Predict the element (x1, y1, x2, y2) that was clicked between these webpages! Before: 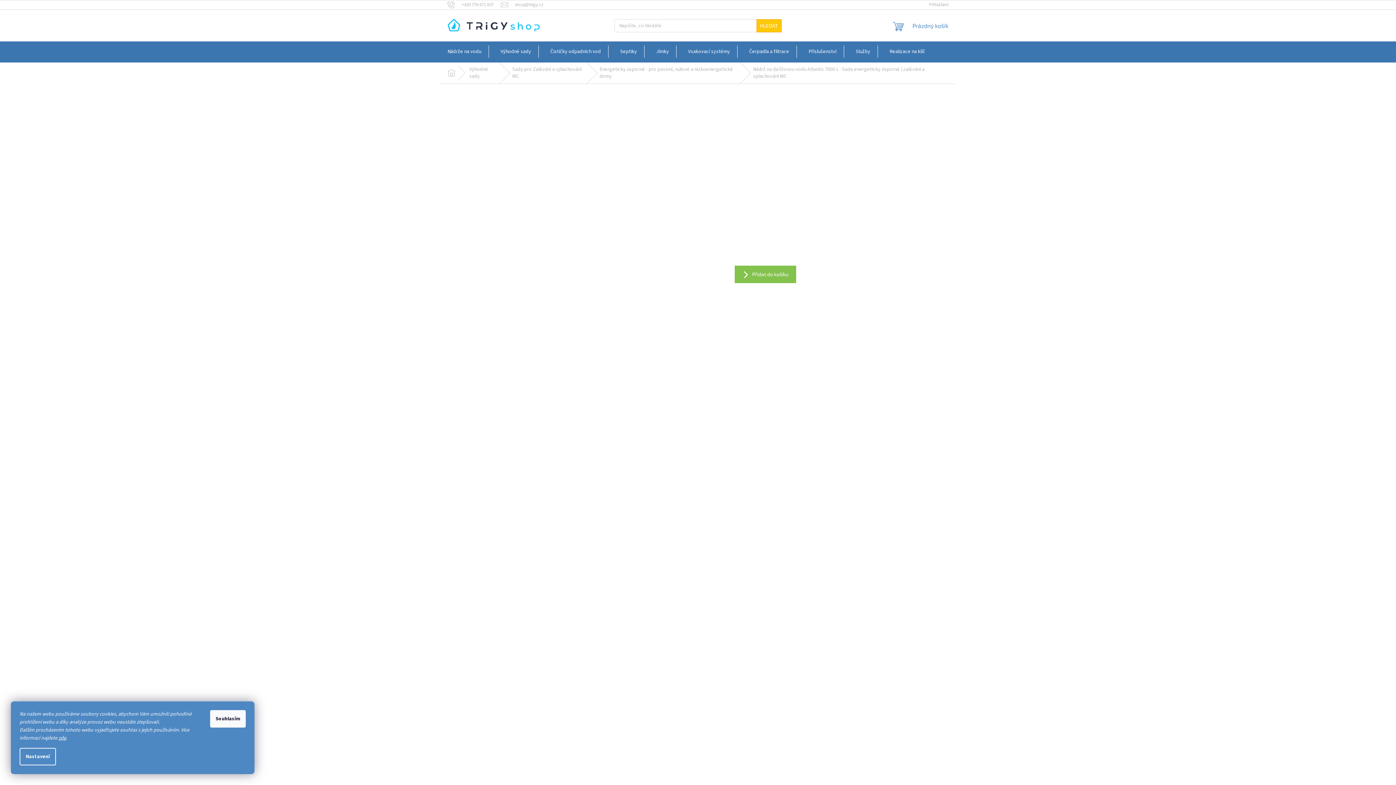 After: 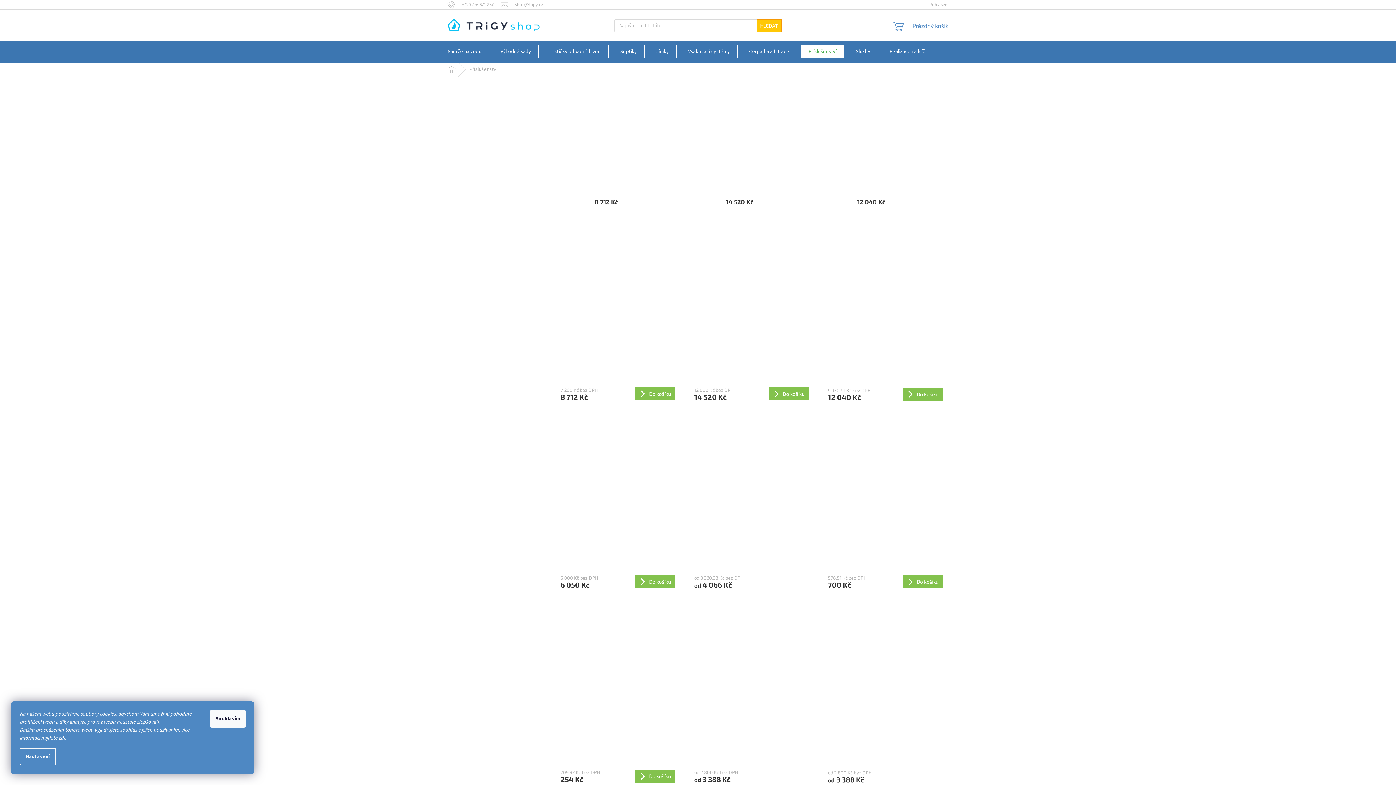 Action: label: Příslušenství bbox: (801, 45, 844, 57)